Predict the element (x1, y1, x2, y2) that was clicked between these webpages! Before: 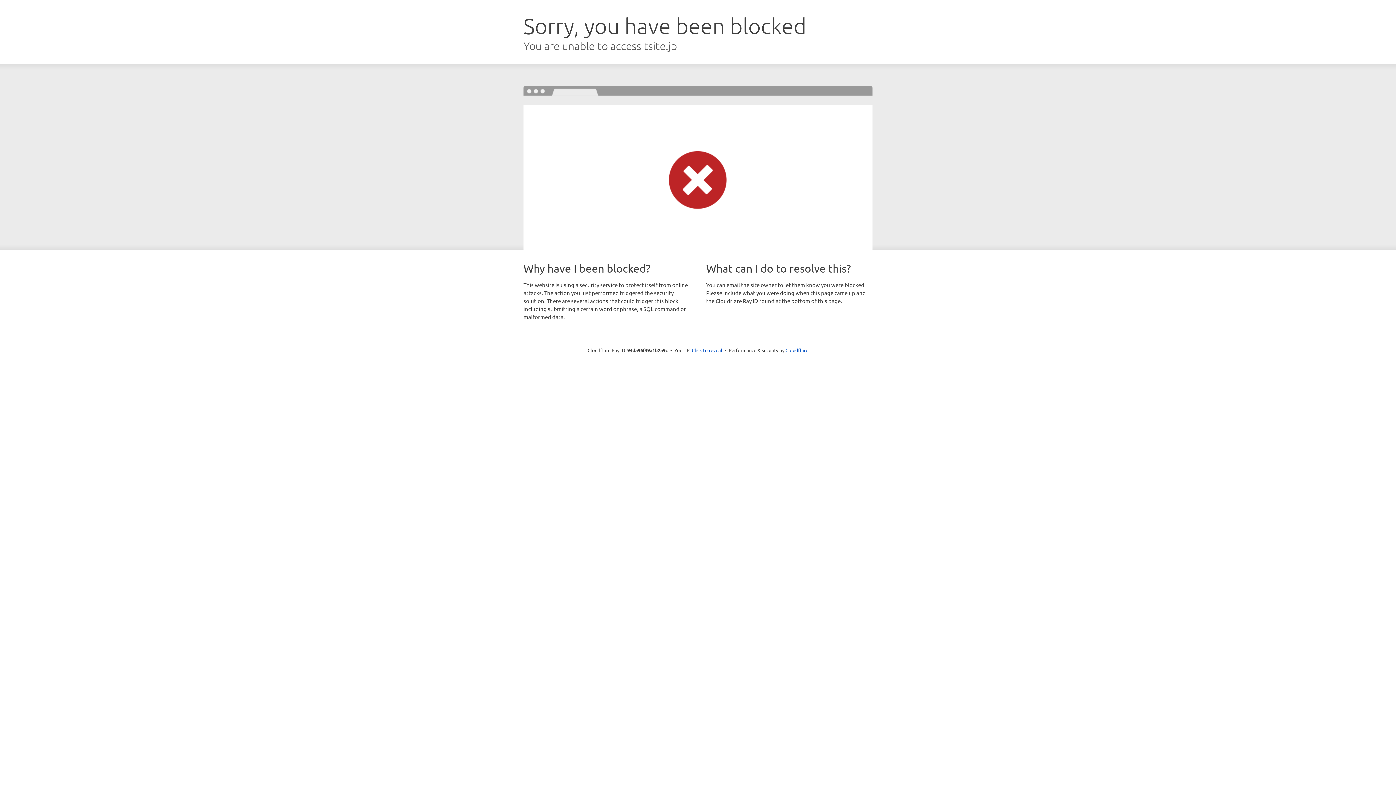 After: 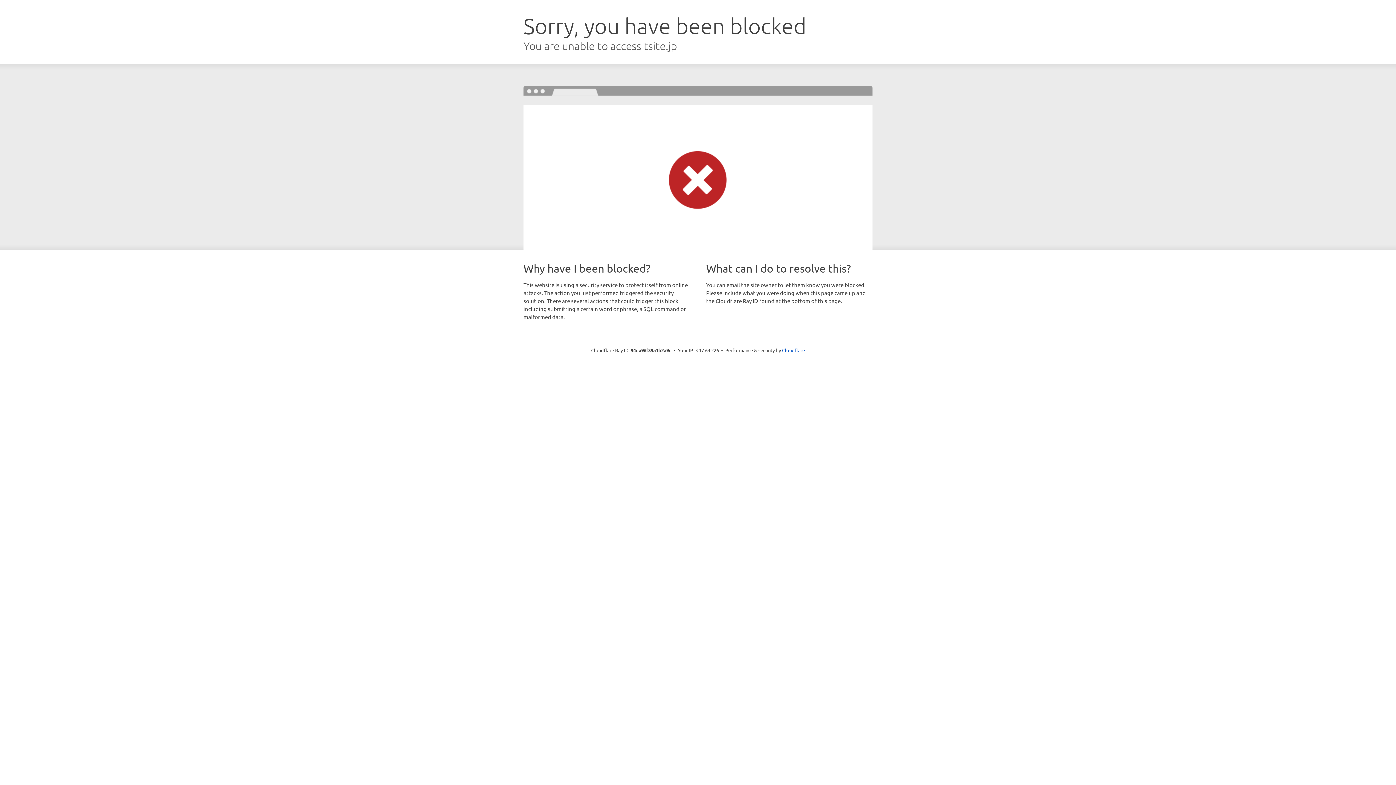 Action: bbox: (692, 346, 722, 353) label: Click to reveal